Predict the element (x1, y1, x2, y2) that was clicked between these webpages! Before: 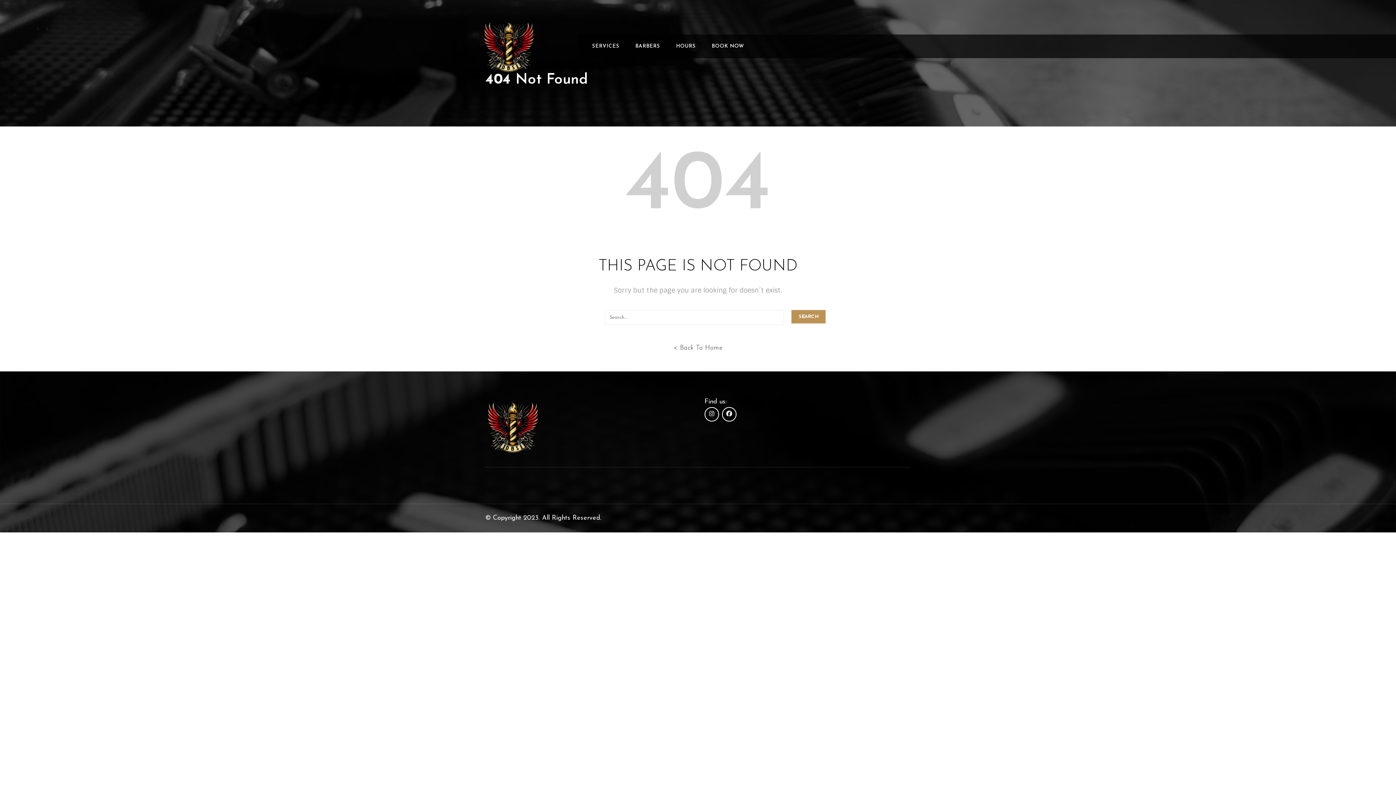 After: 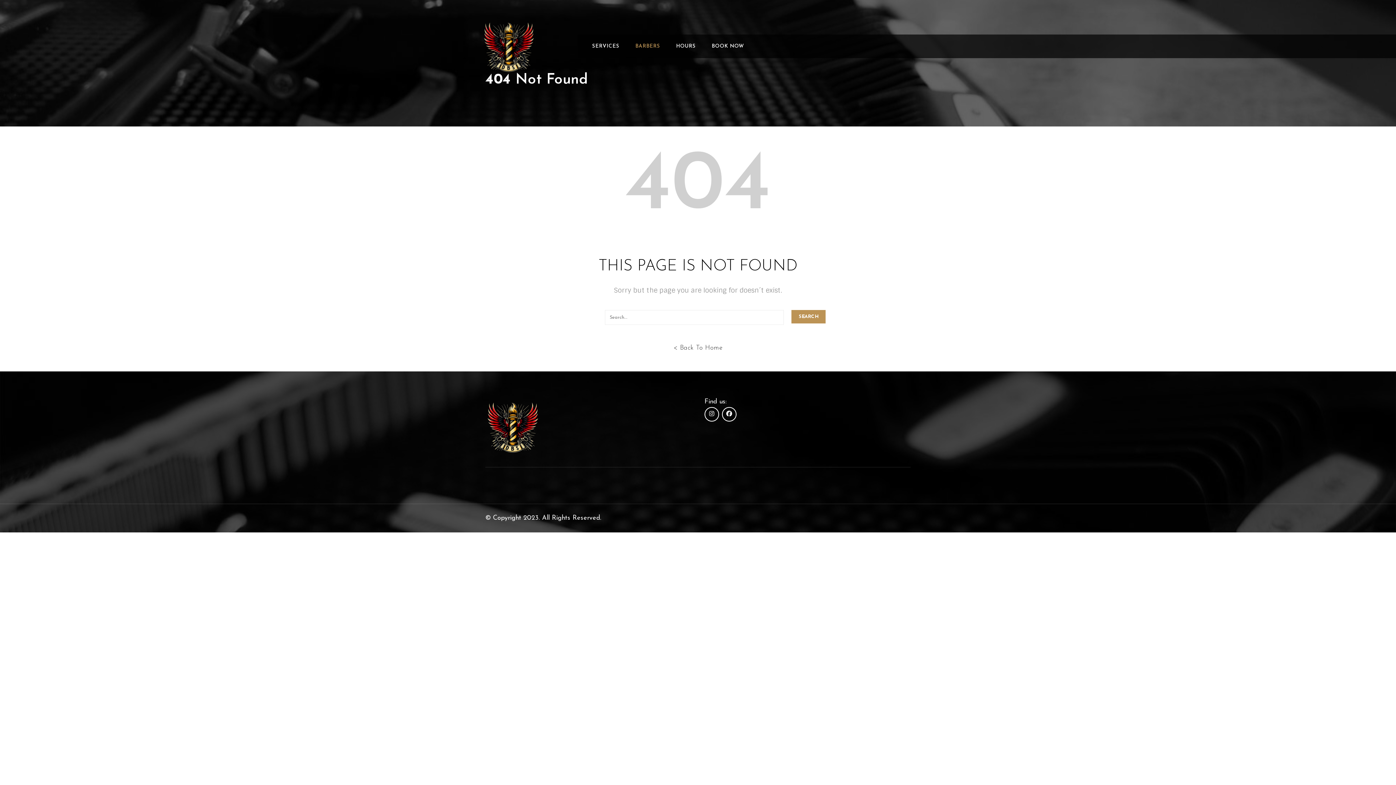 Action: label: BARBERS bbox: (628, 34, 667, 58)